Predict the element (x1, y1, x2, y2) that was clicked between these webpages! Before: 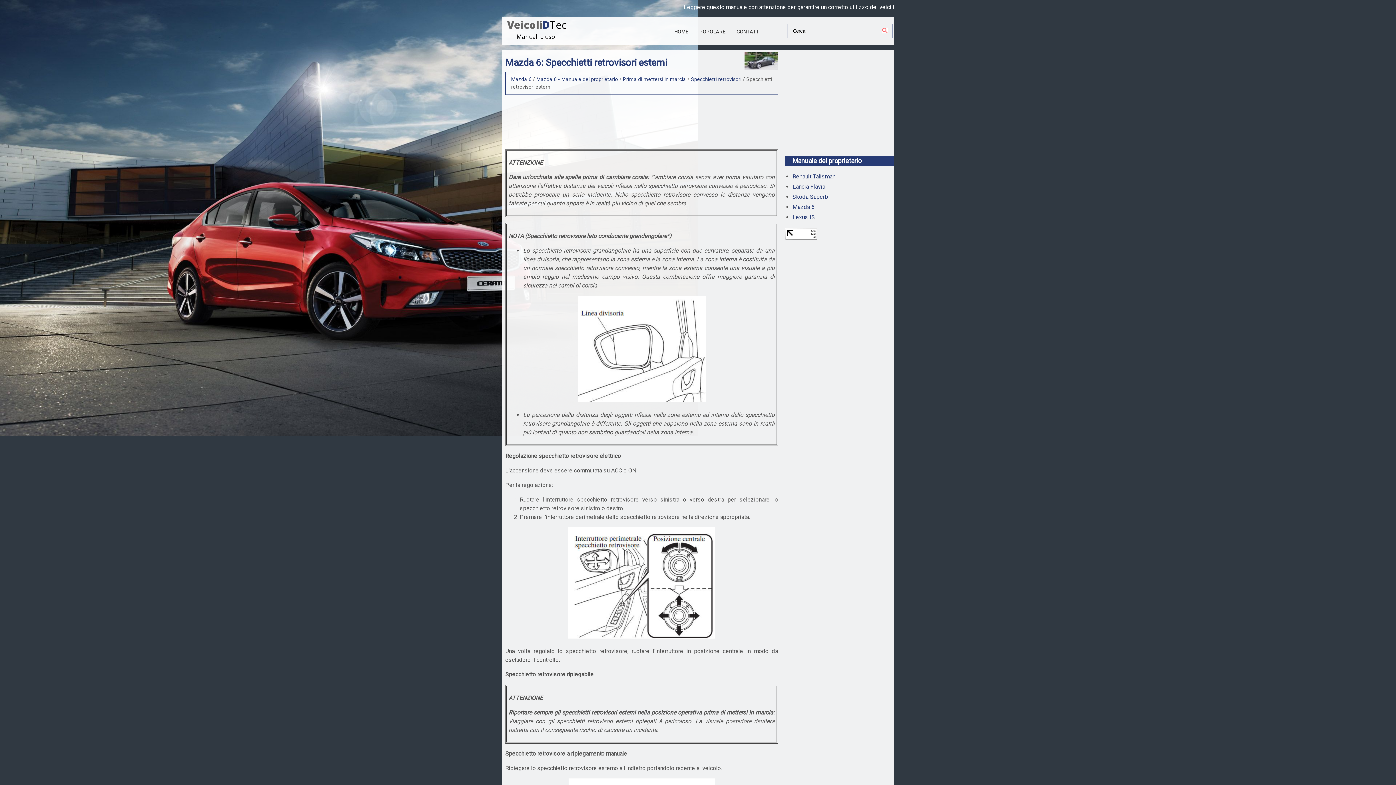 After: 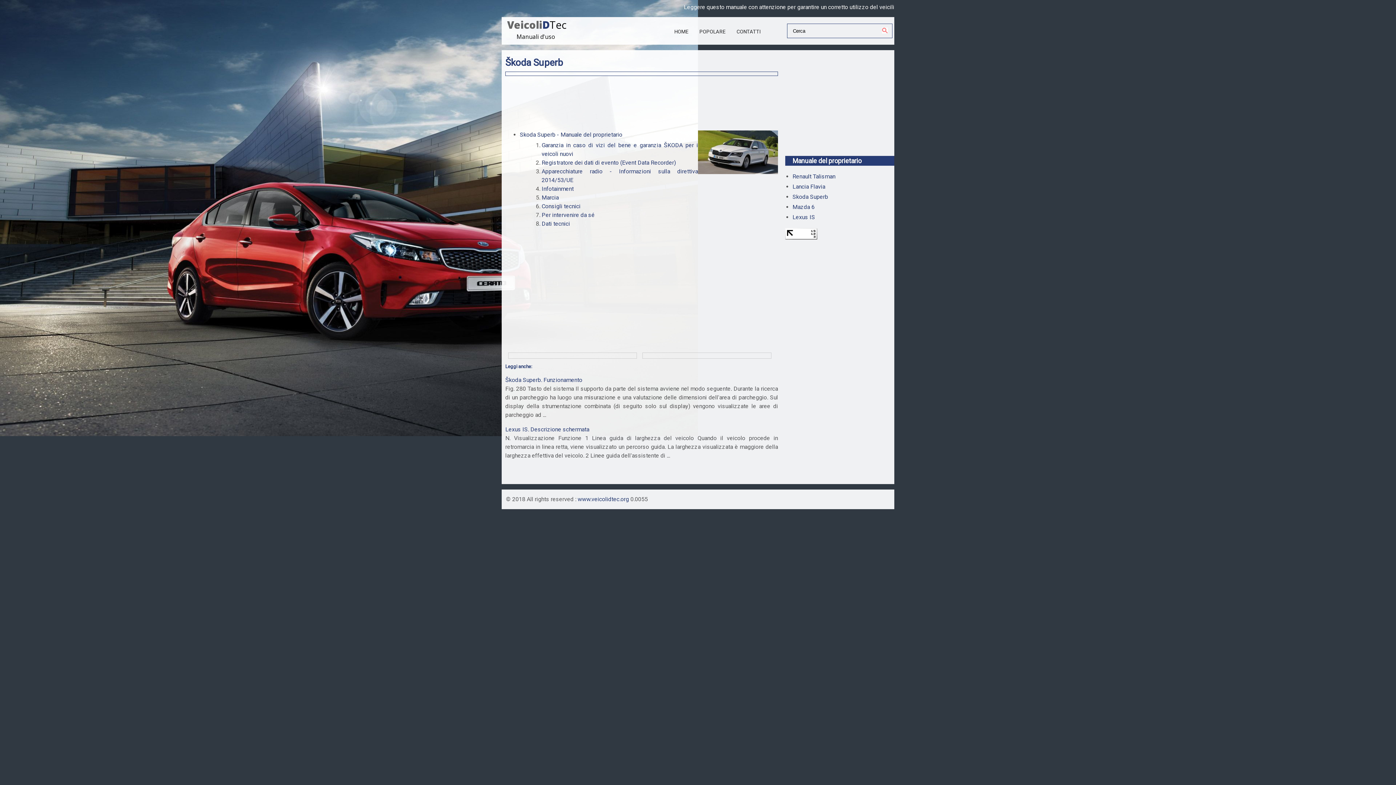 Action: bbox: (792, 192, 894, 202) label: Skoda Superb